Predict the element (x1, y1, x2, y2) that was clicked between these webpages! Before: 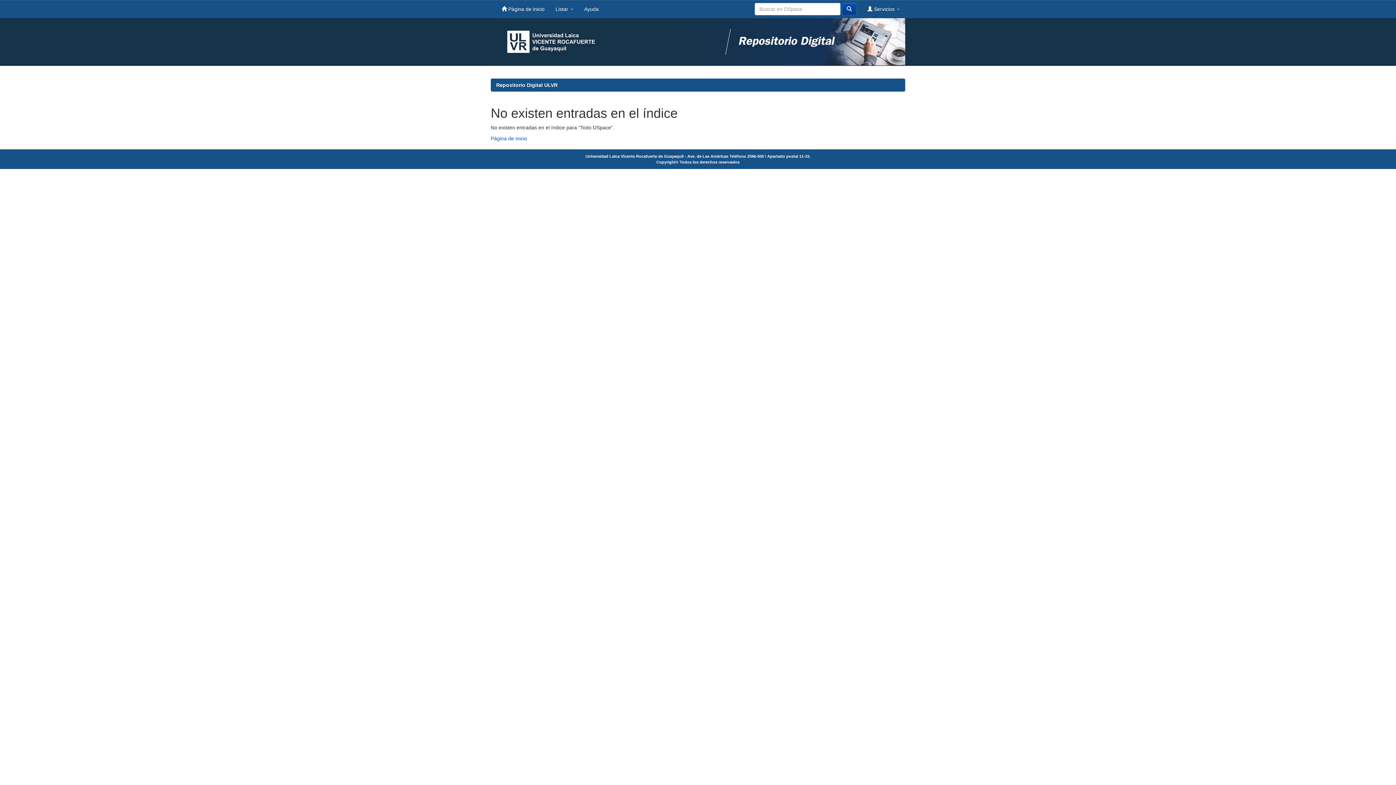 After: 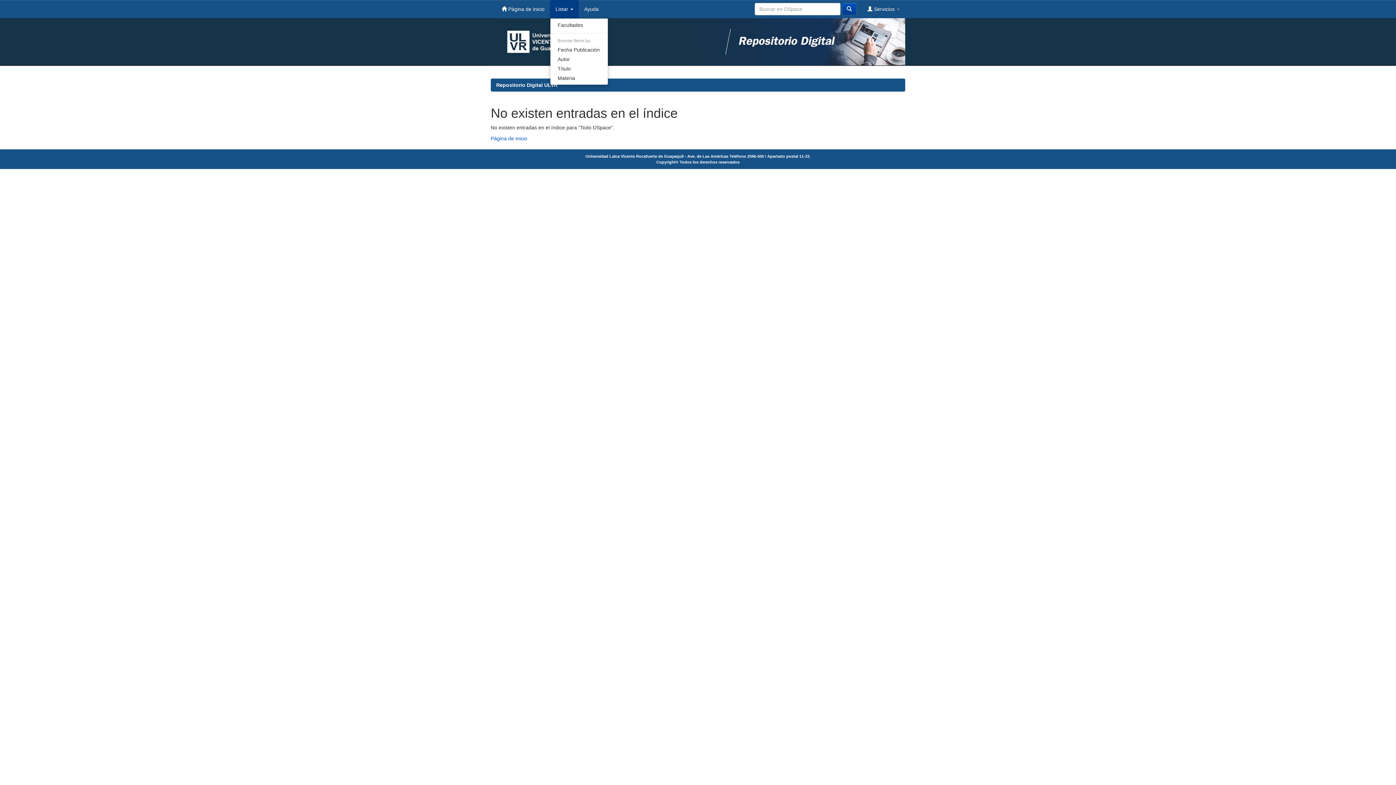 Action: label: Listar  bbox: (550, 0, 578, 18)